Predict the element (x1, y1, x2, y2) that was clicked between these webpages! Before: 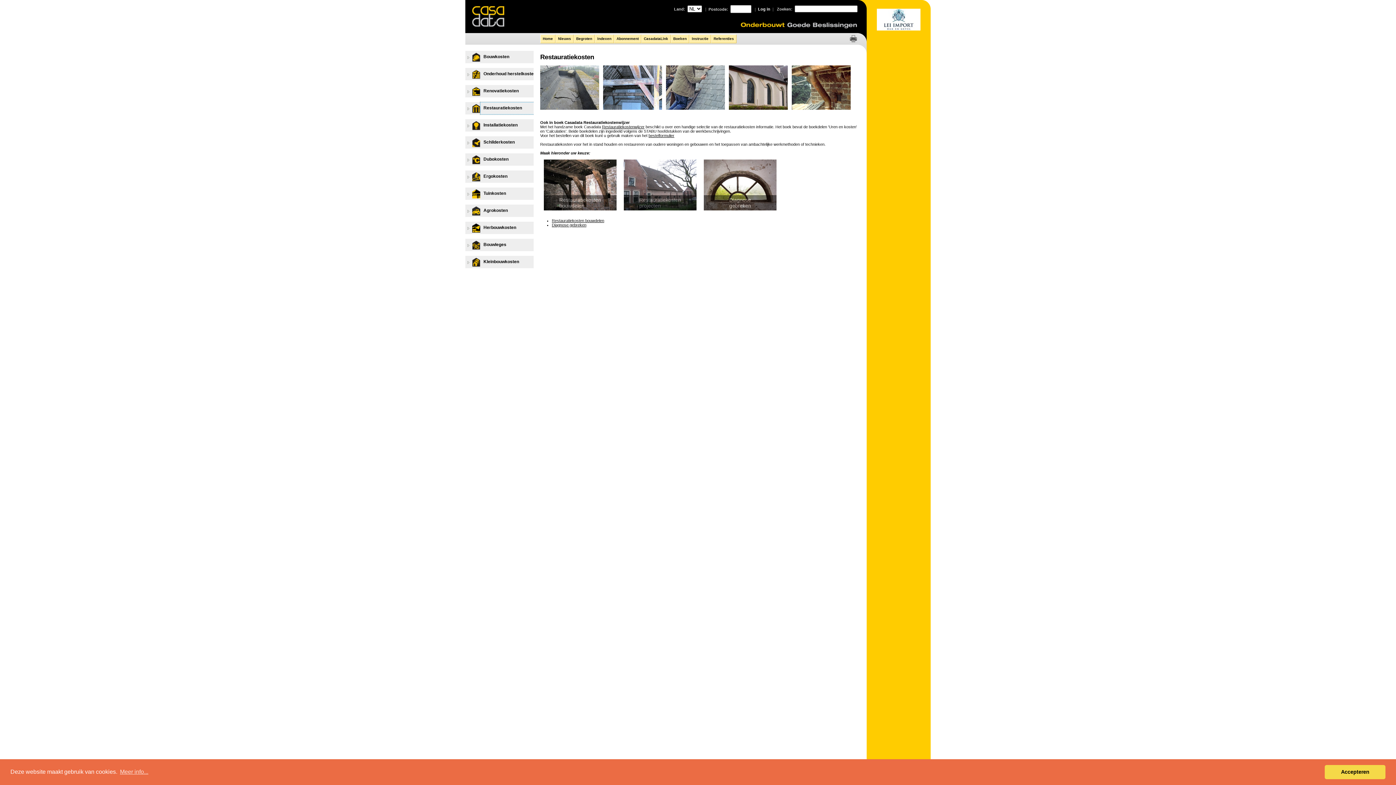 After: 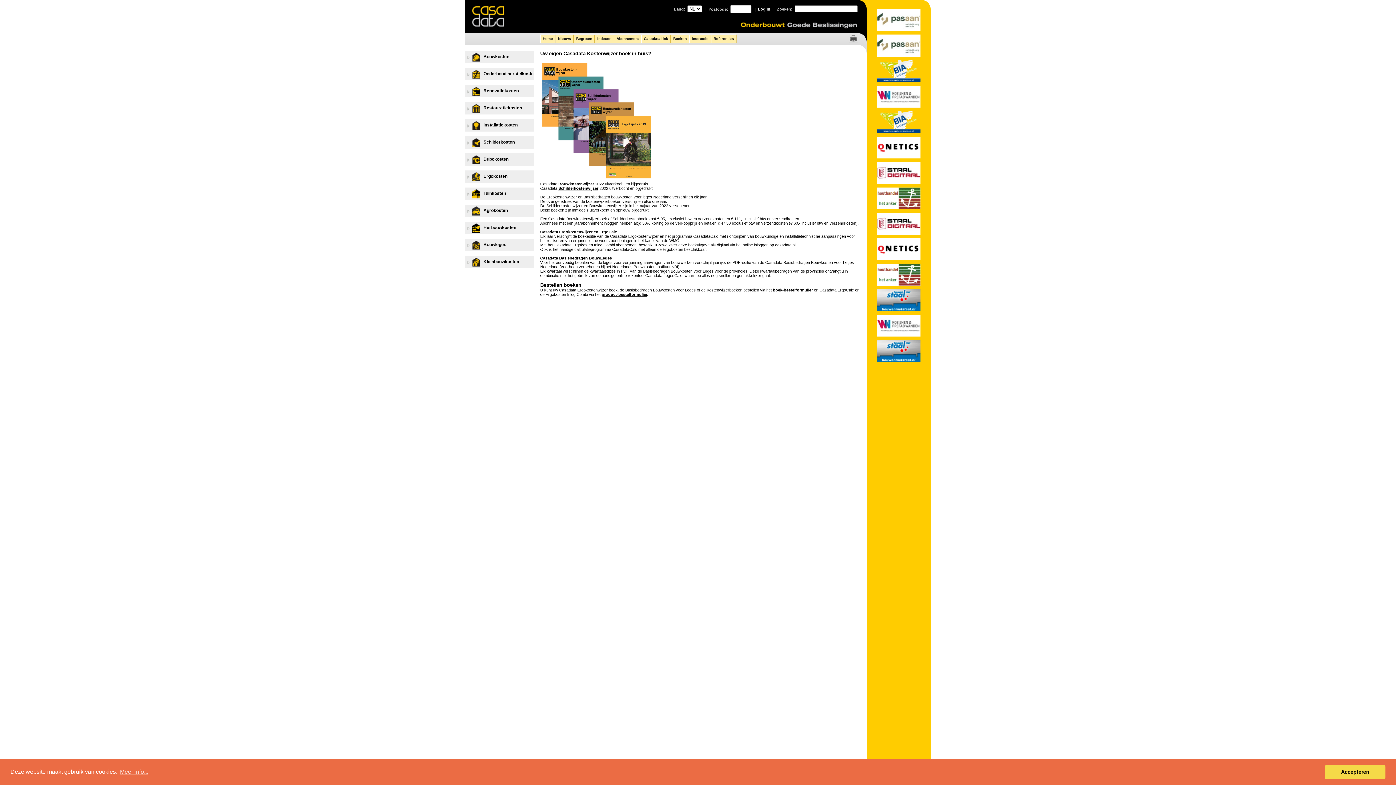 Action: bbox: (670, 34, 689, 43) label: Boeken